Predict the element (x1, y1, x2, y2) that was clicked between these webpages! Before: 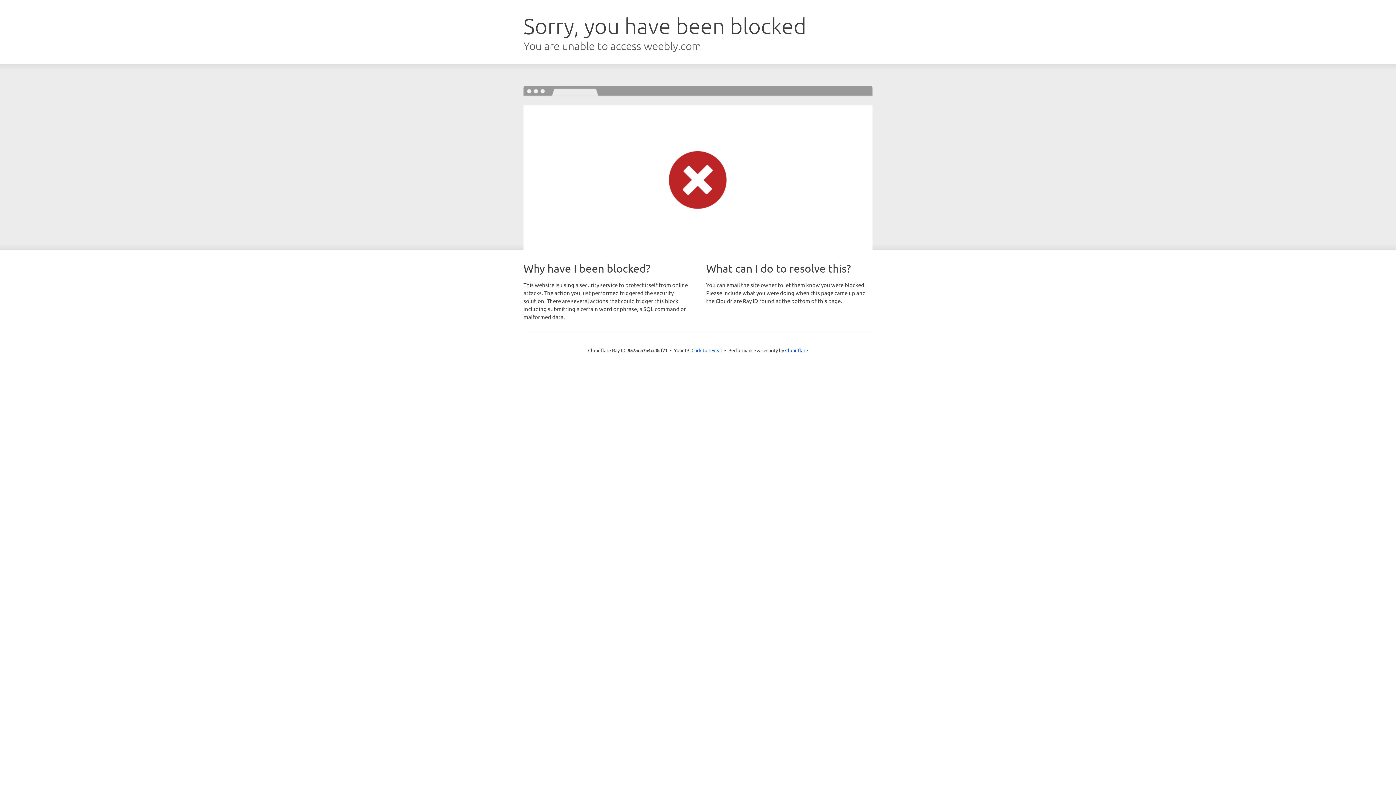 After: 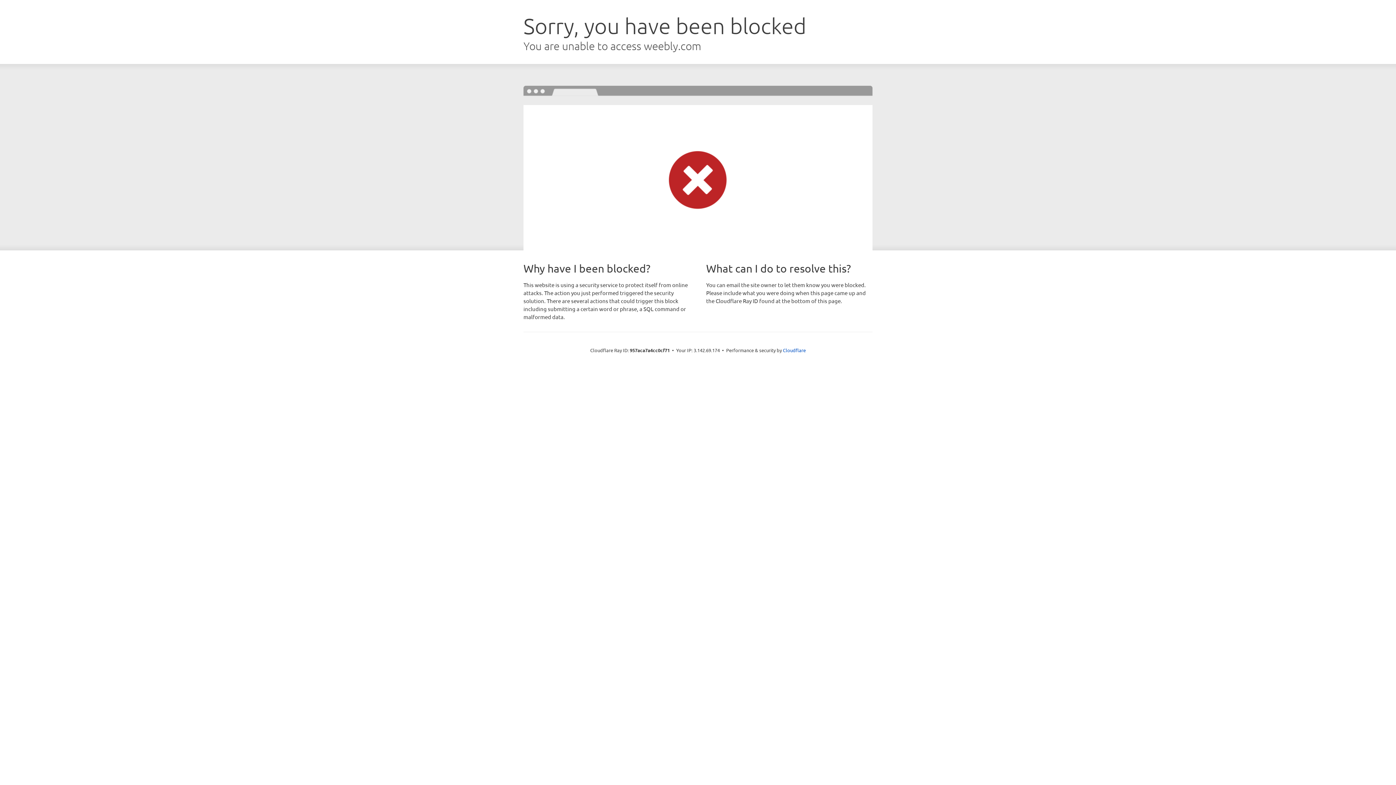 Action: bbox: (691, 346, 722, 353) label: Click to reveal